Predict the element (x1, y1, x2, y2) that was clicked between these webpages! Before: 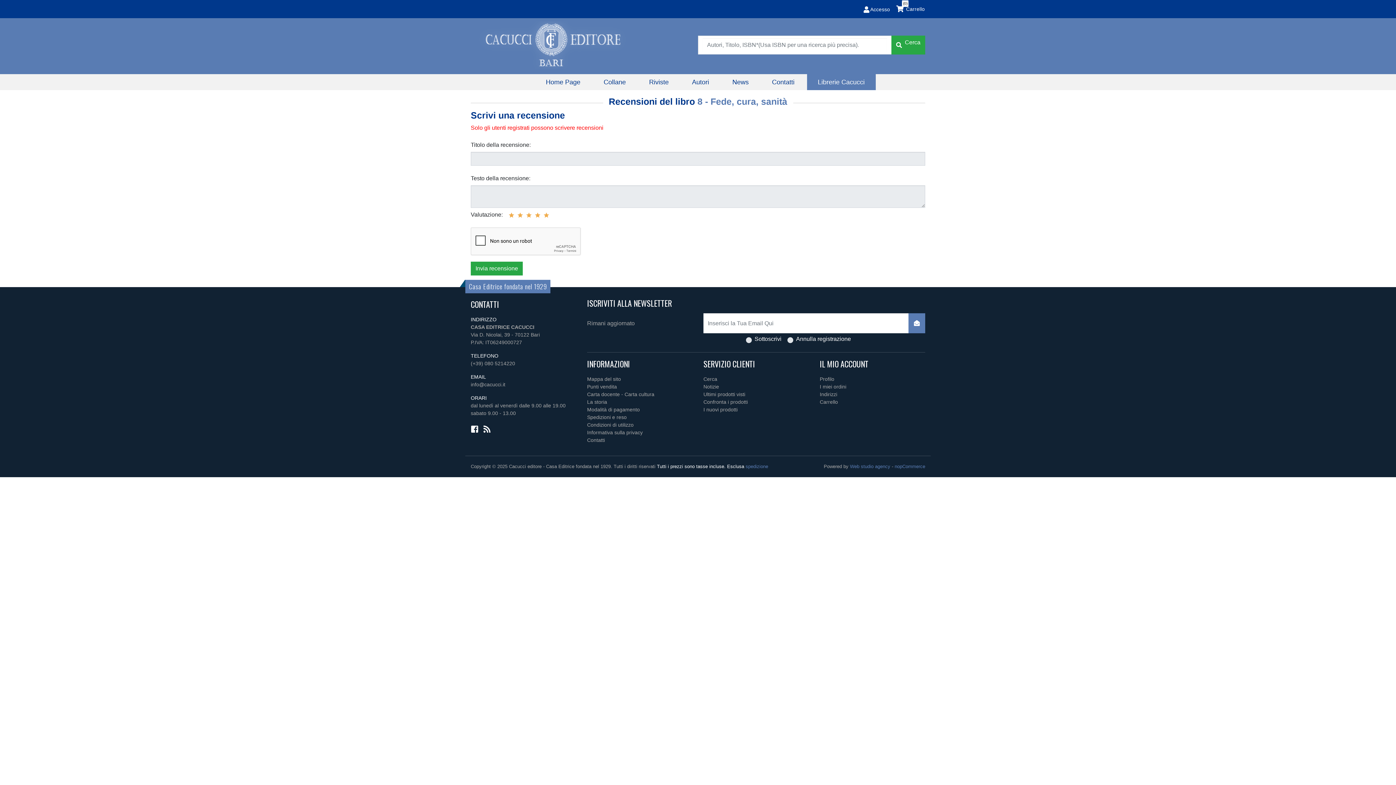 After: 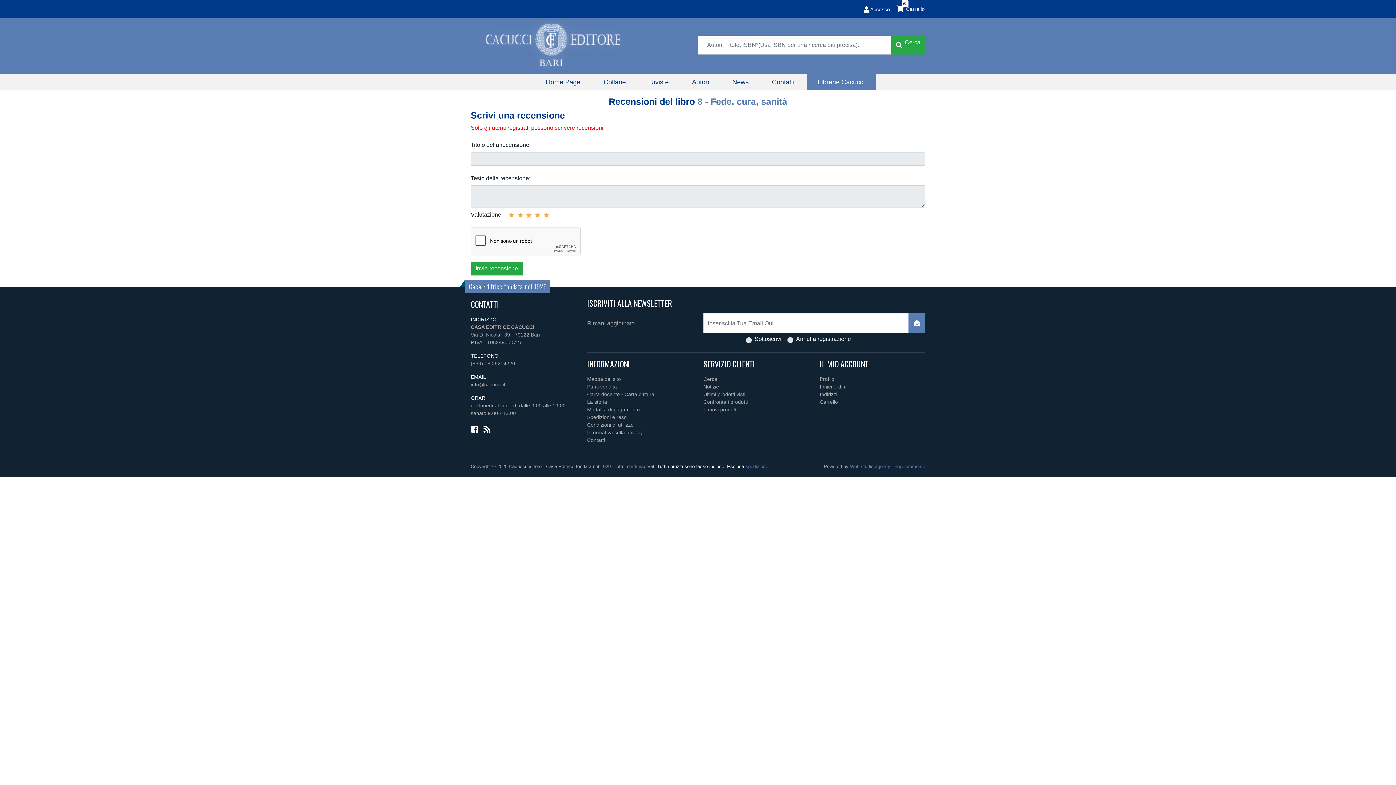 Action: bbox: (850, 464, 890, 469) label: Web studio agency